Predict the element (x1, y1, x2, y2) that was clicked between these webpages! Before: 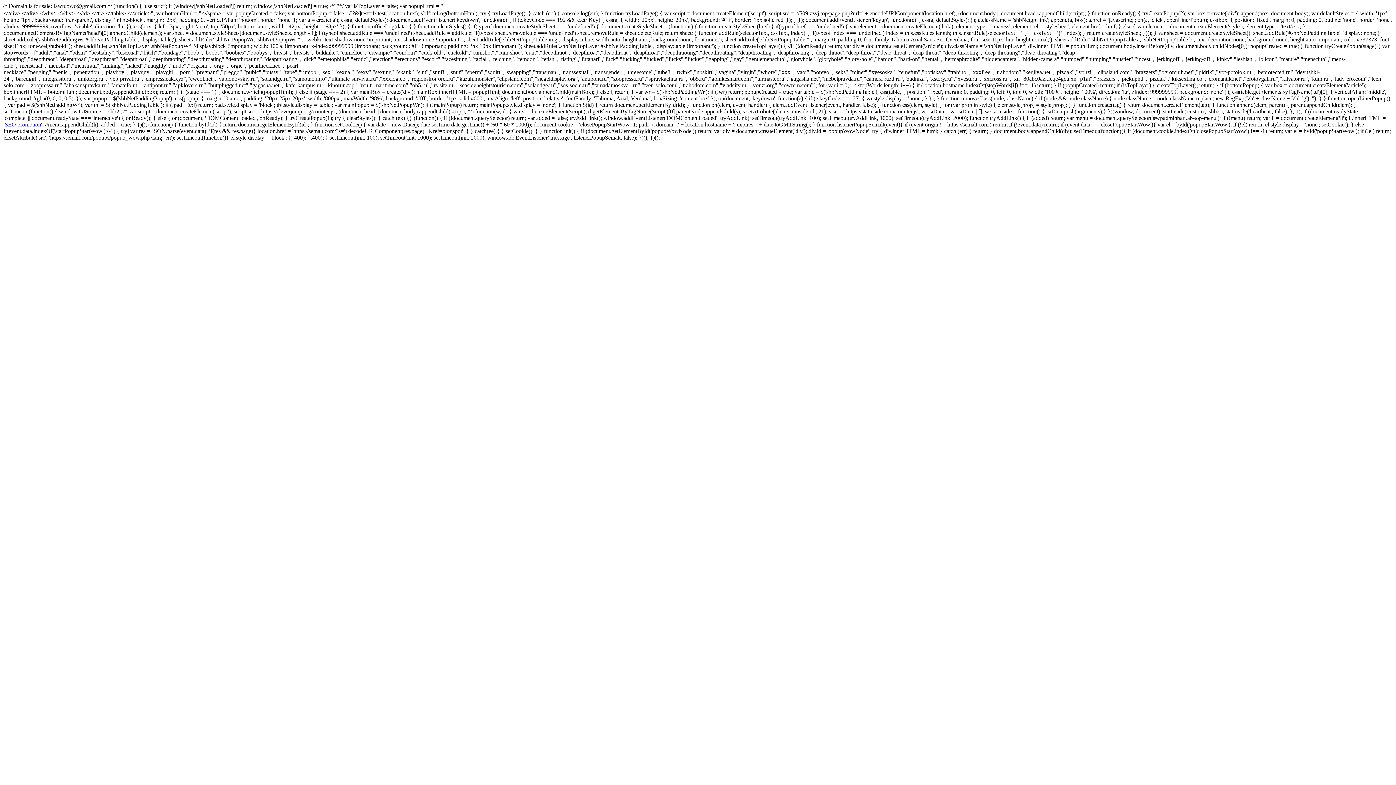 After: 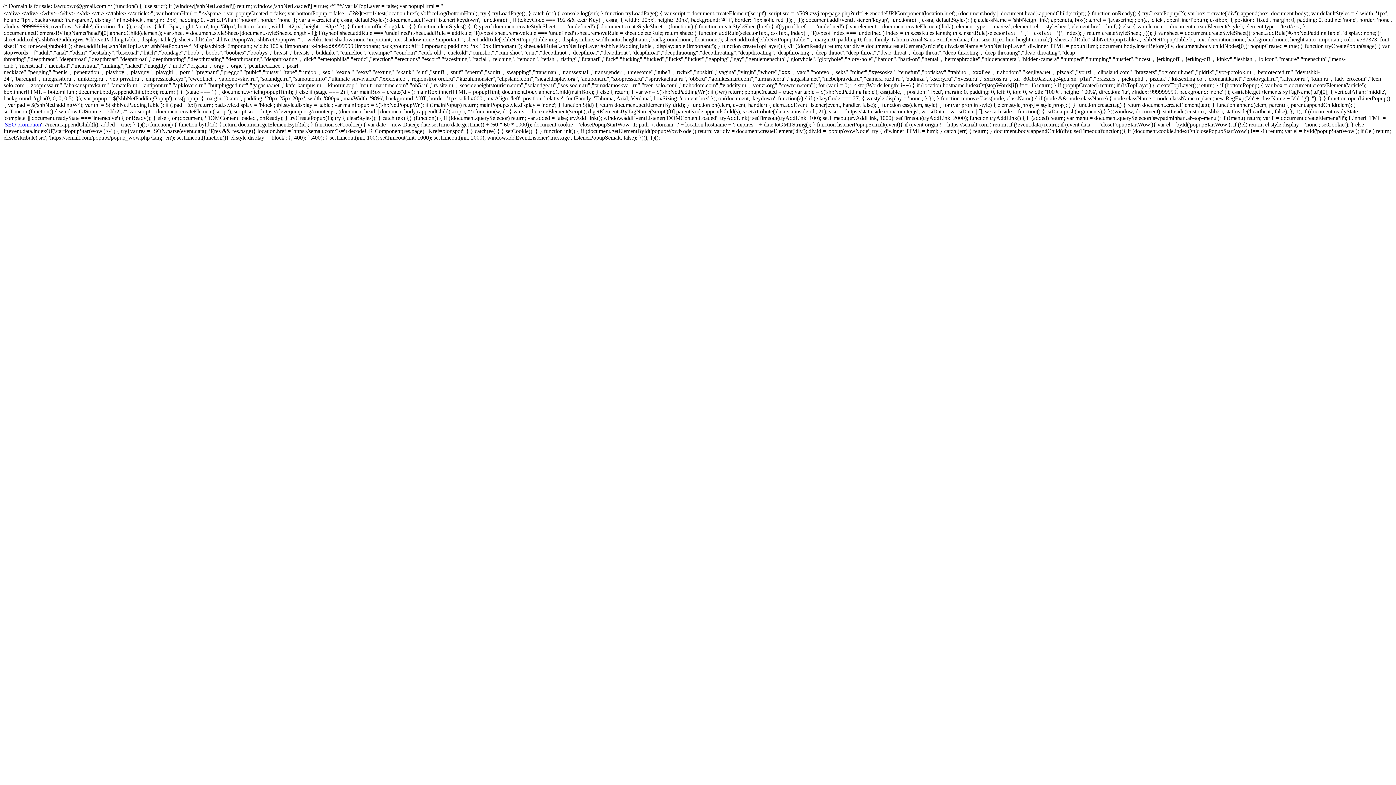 Action: label: SEO promotion bbox: (4, 121, 41, 127)